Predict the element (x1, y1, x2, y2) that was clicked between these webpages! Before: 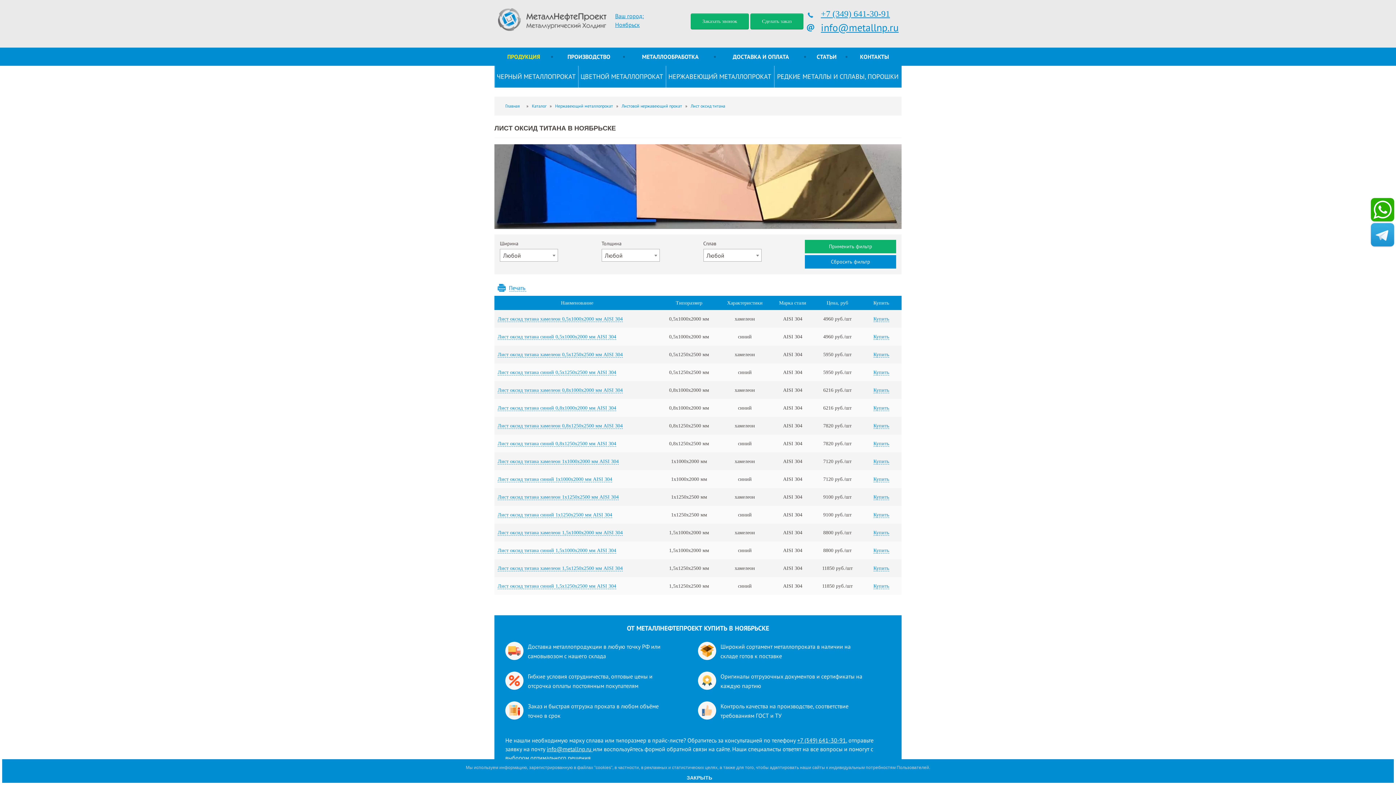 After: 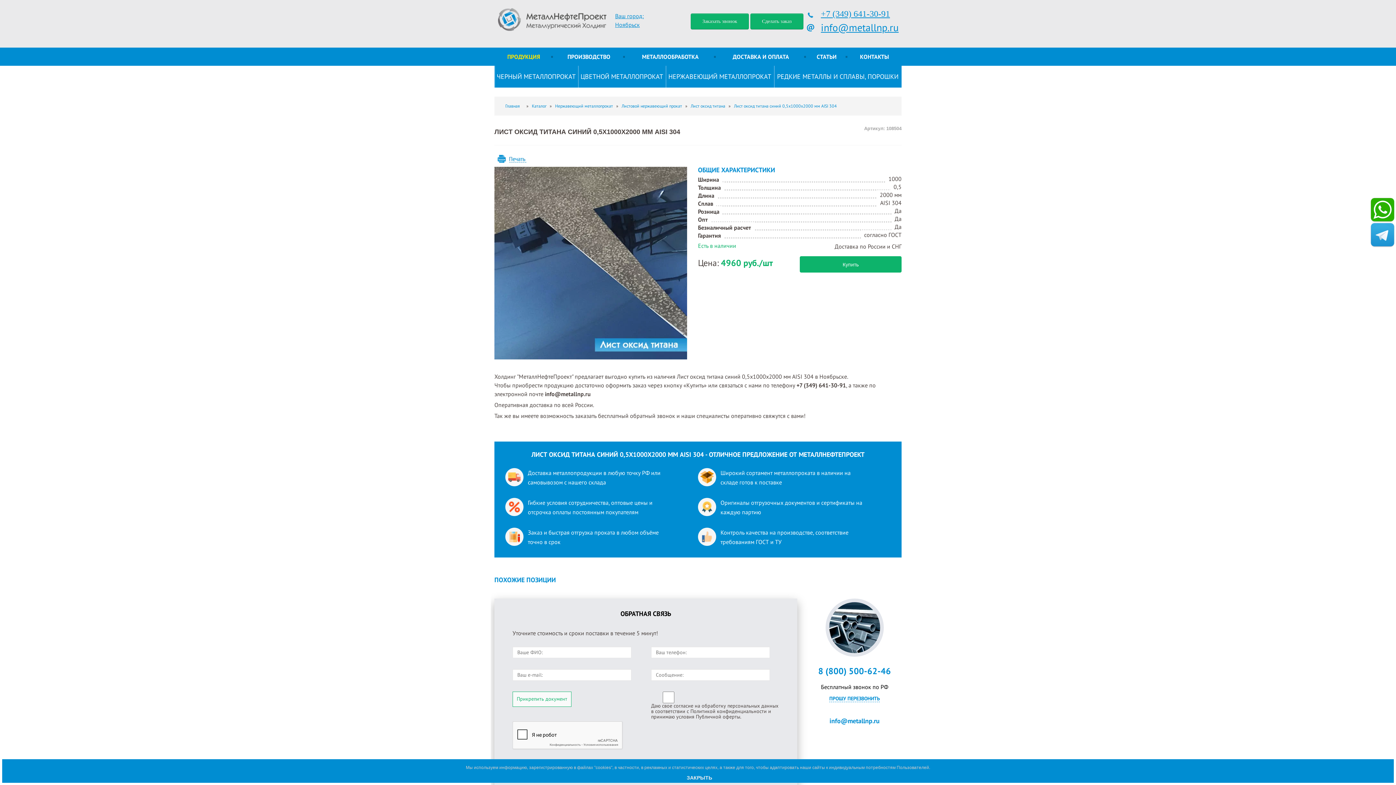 Action: label: Лист оксид титана синий 0,5х1000х2000 мм AISI 304 bbox: (497, 334, 616, 339)